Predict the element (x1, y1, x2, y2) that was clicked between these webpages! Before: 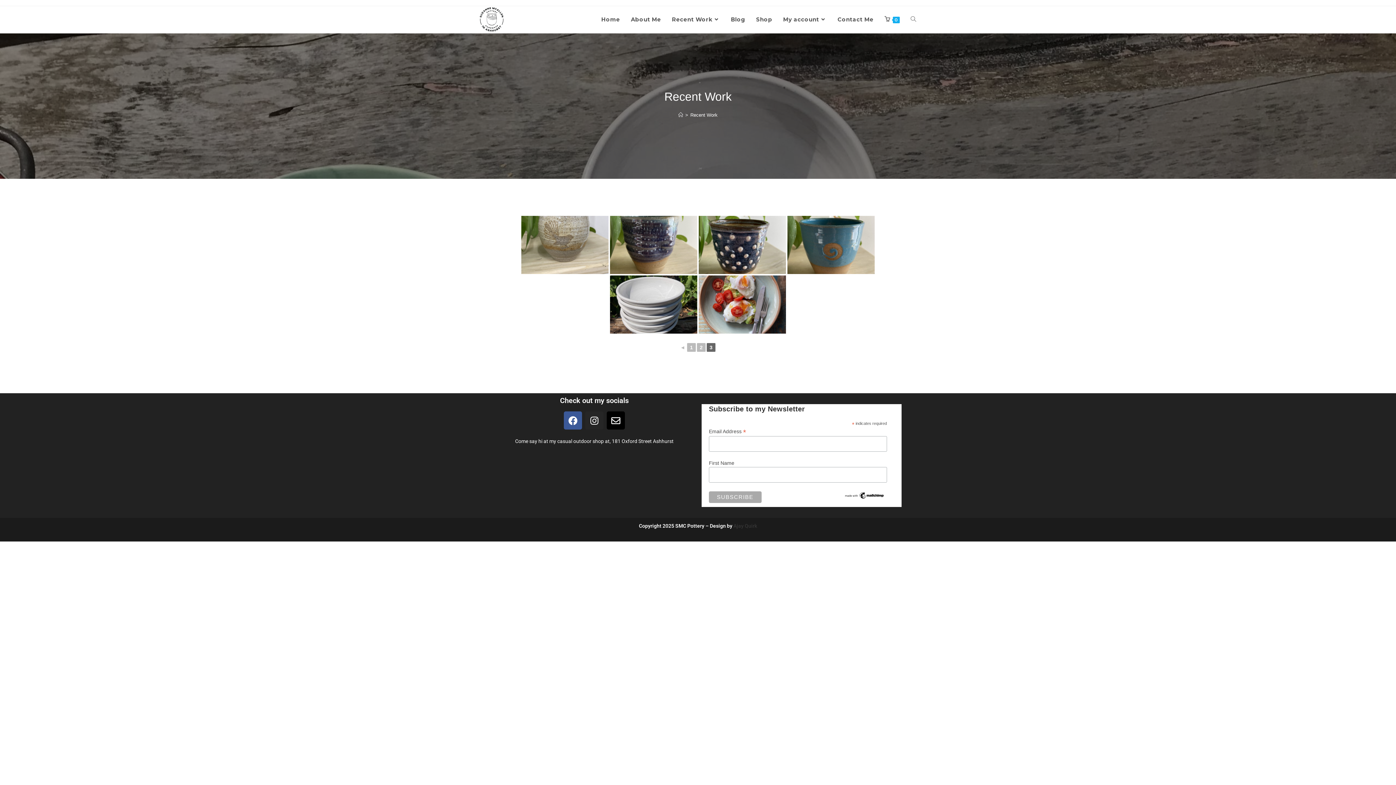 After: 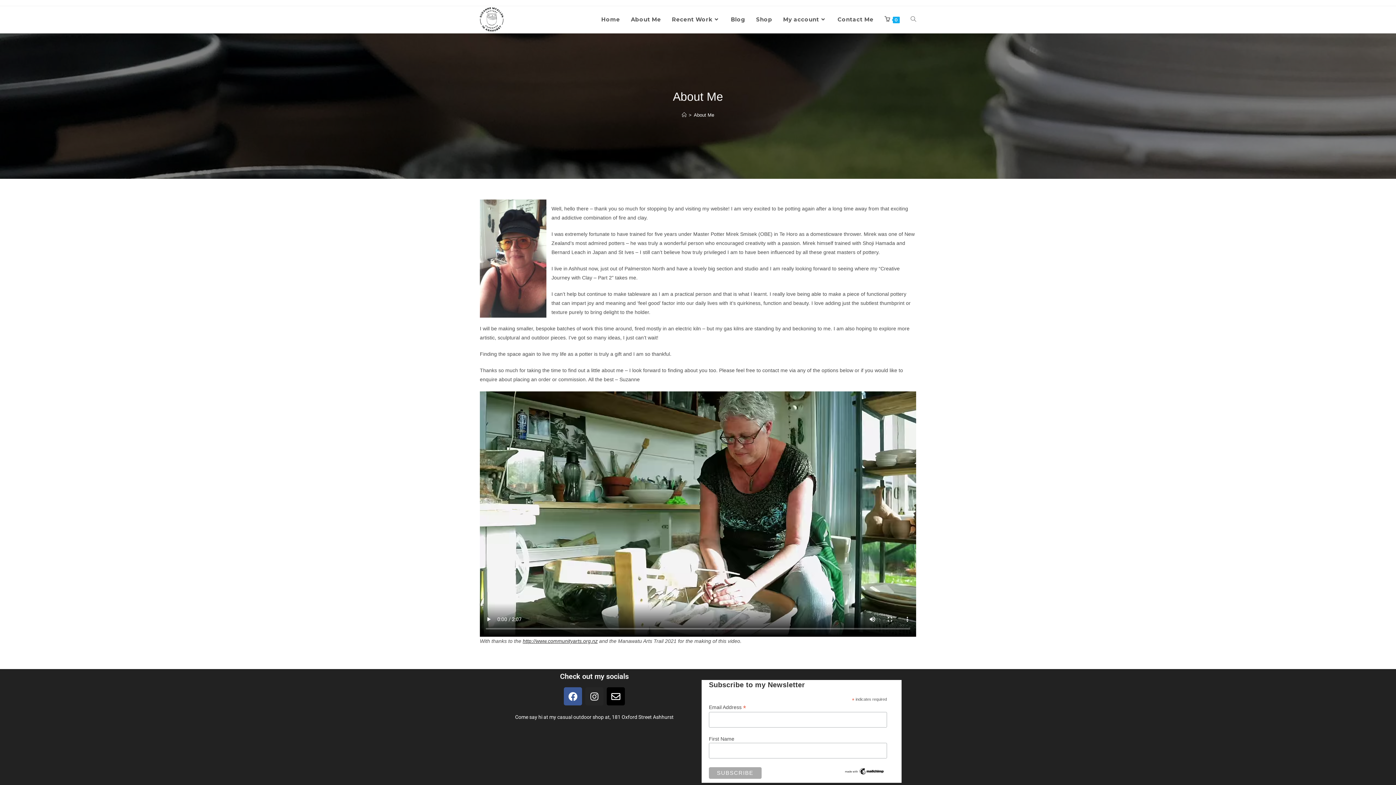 Action: bbox: (625, 6, 666, 33) label: About Me